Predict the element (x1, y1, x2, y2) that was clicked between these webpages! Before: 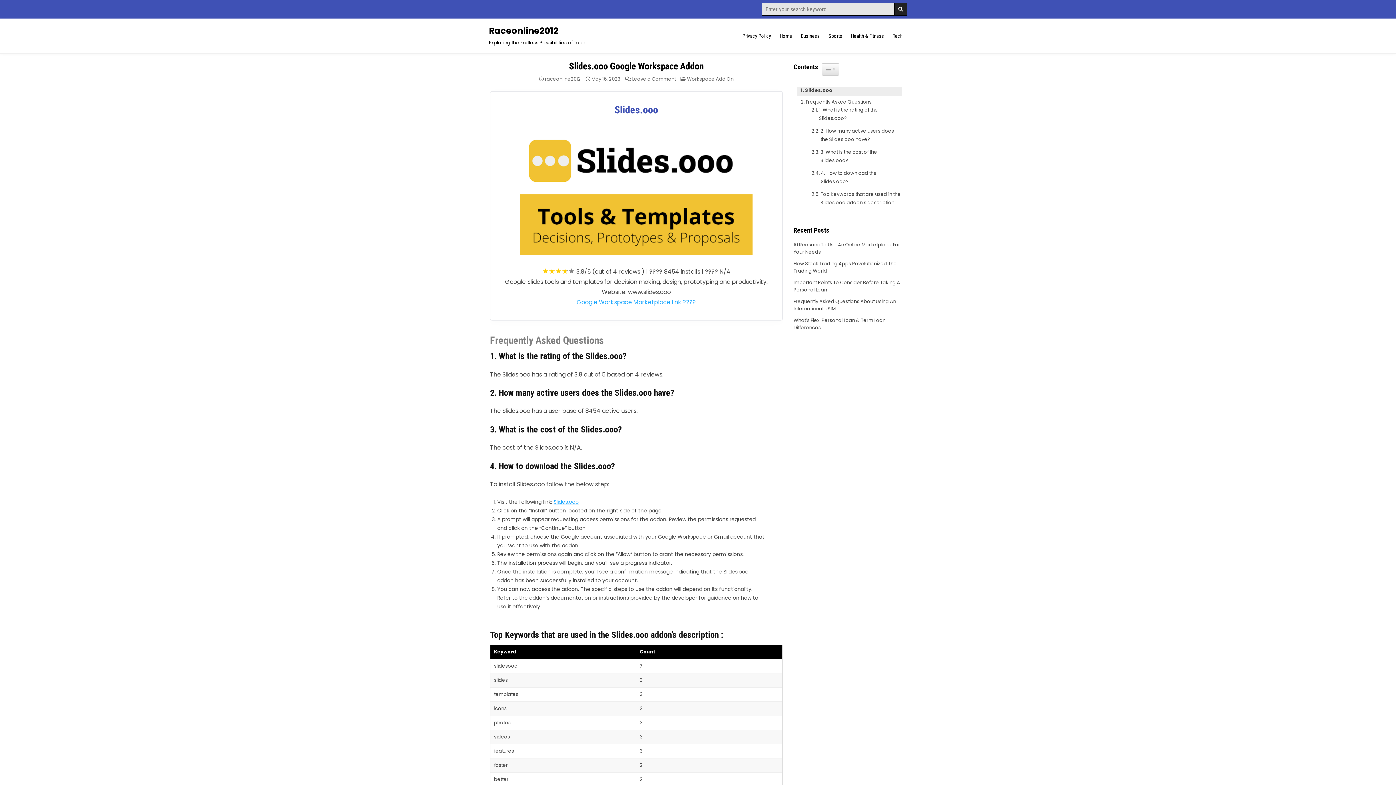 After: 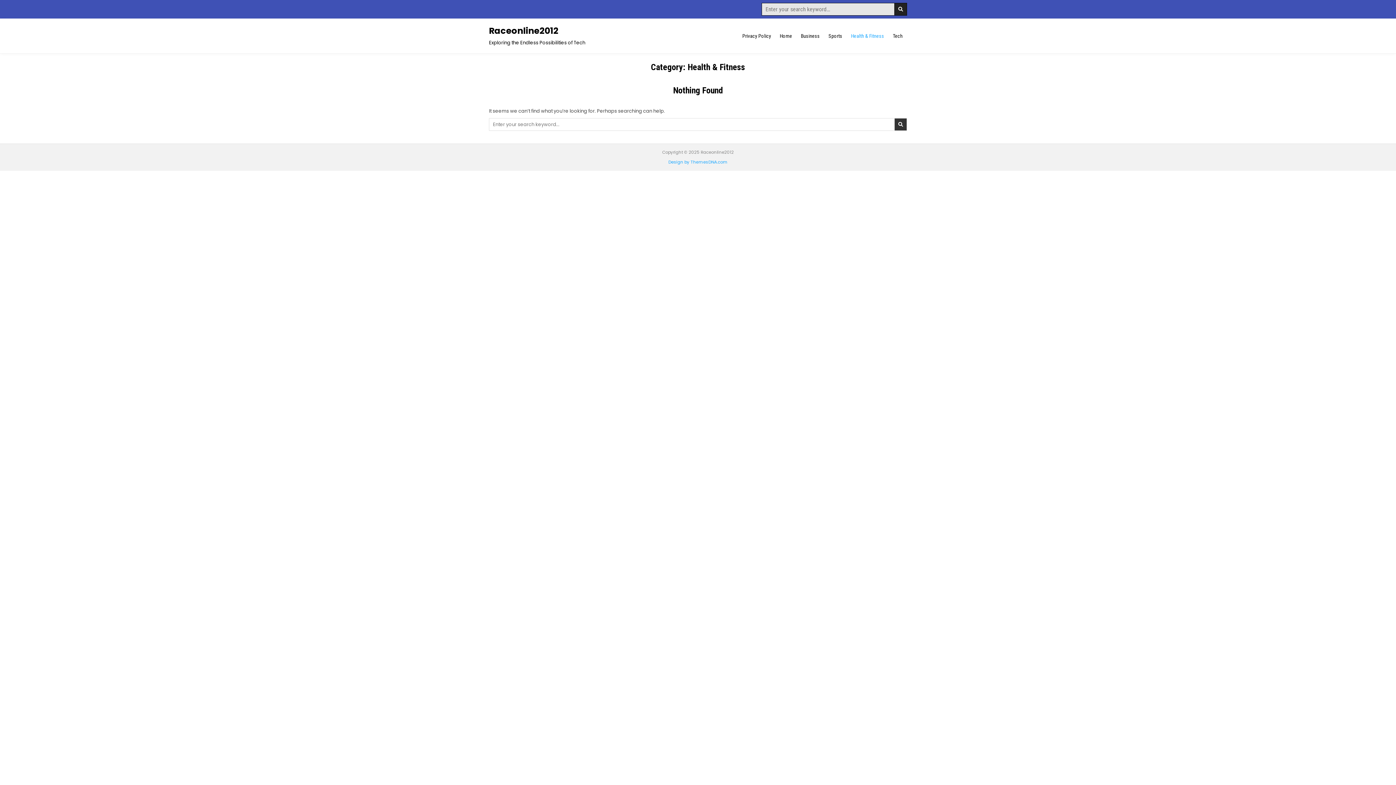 Action: bbox: (846, 29, 888, 42) label: Health & Fitness